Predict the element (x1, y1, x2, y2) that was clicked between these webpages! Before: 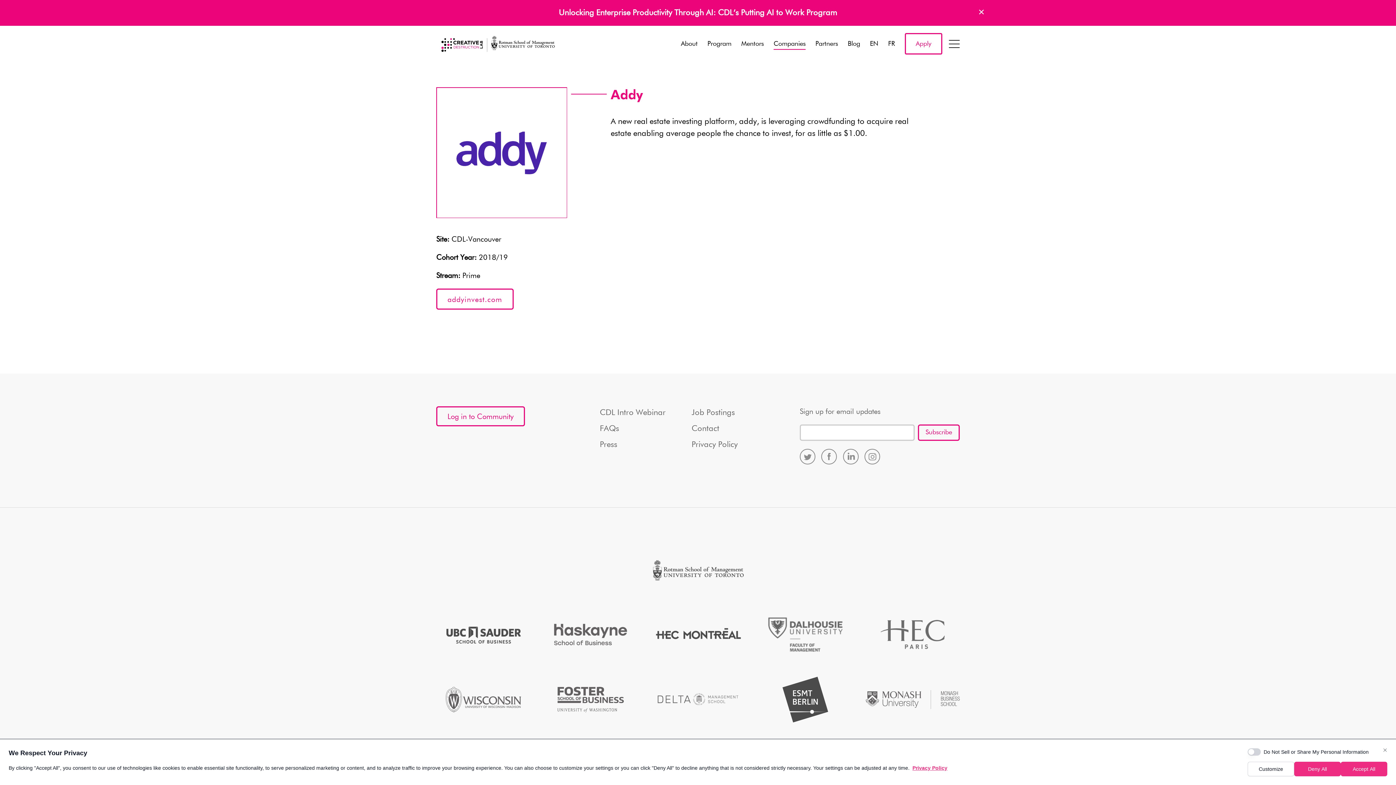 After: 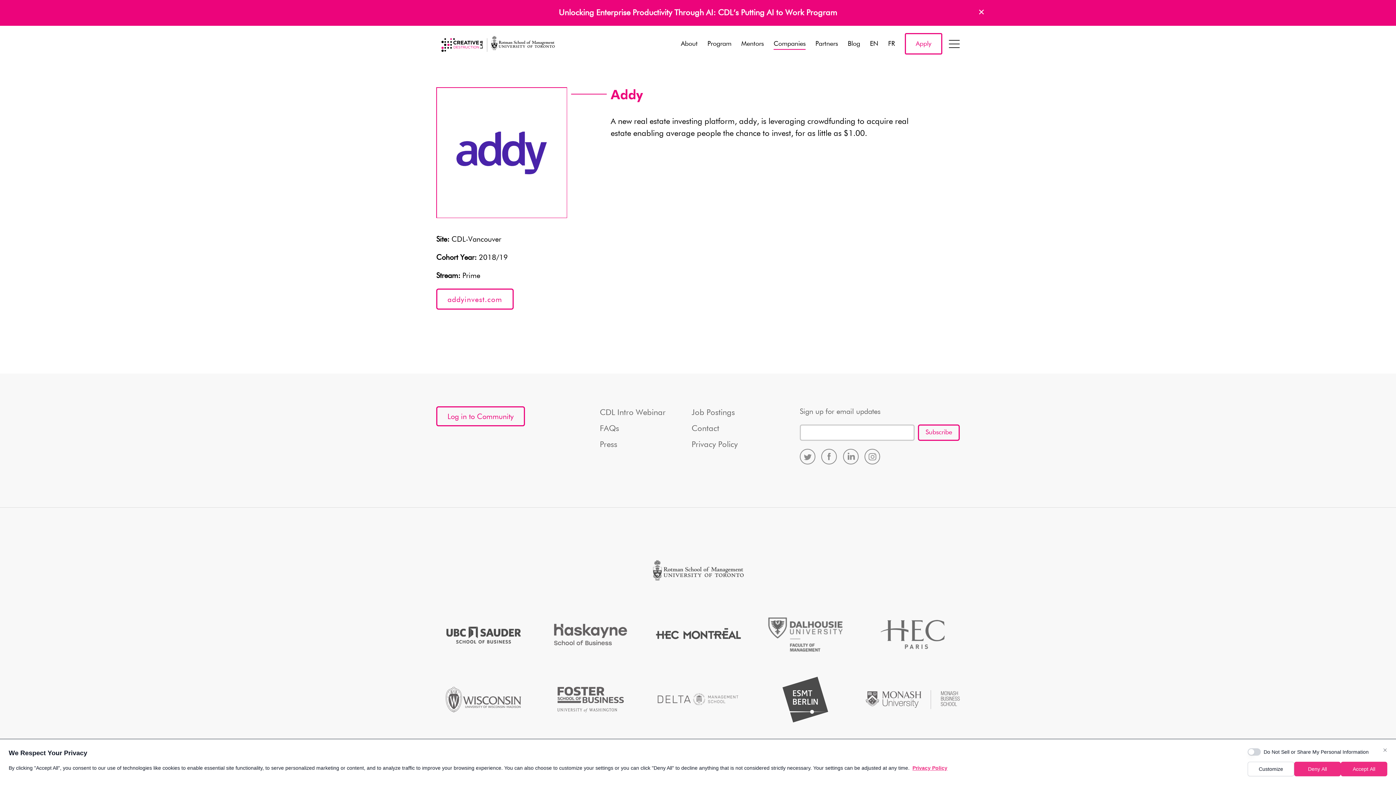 Action: bbox: (870, 37, 878, 50) label: EN